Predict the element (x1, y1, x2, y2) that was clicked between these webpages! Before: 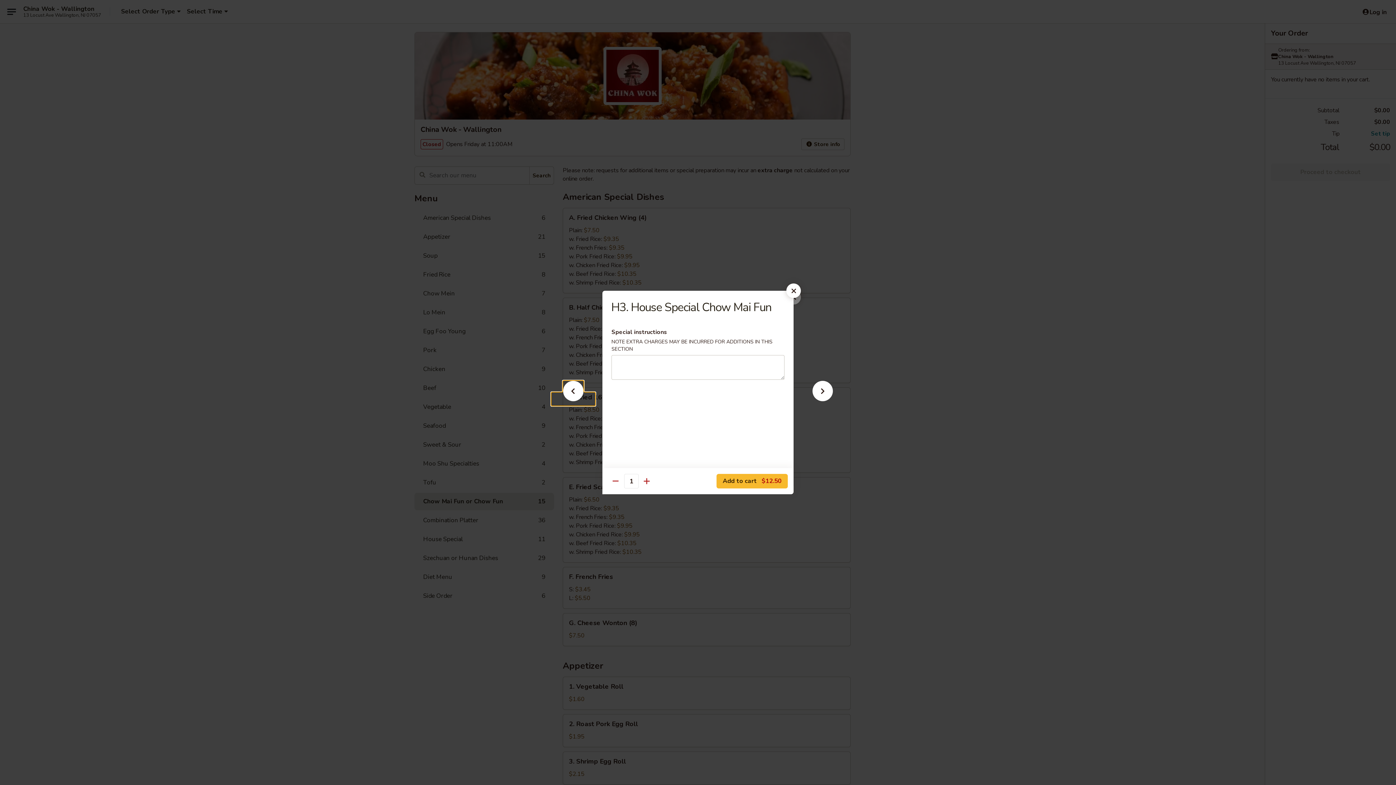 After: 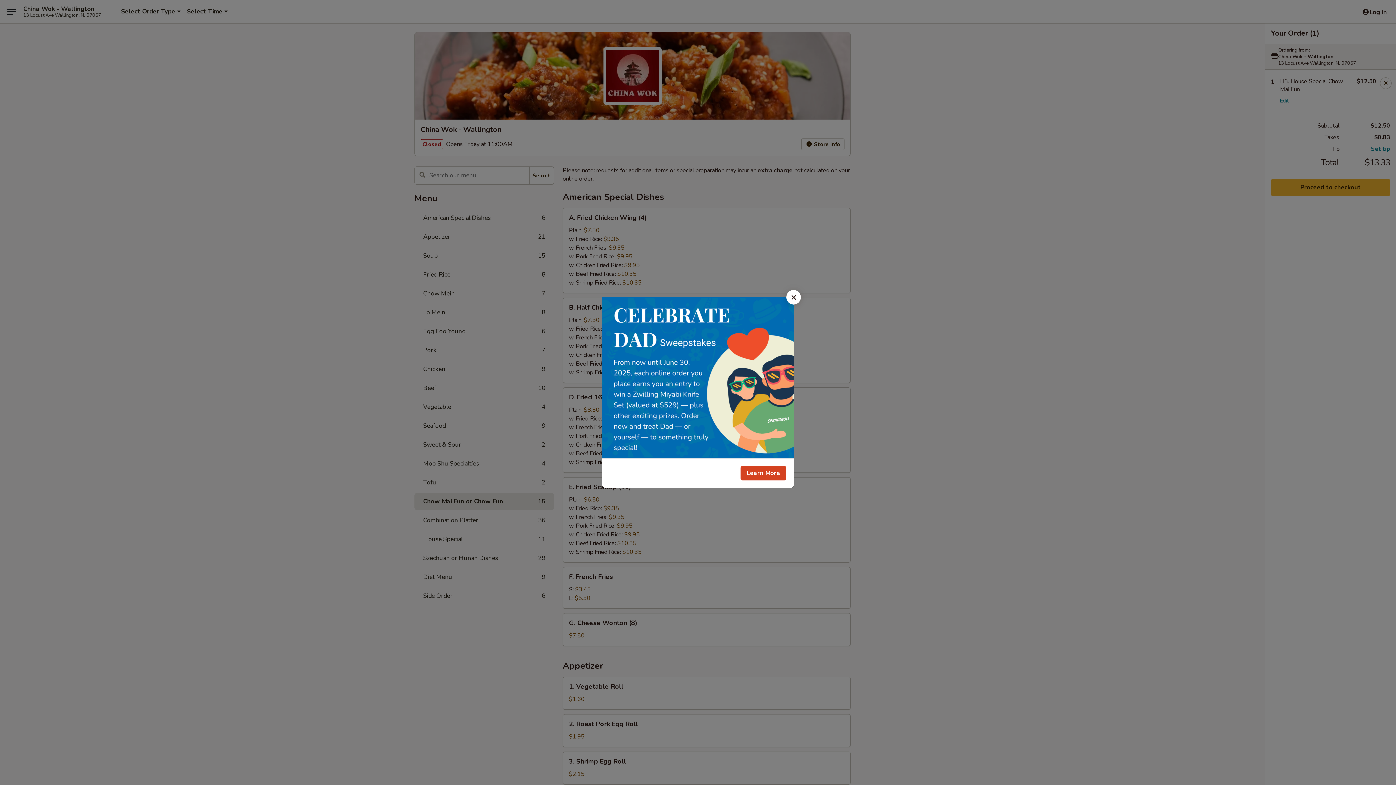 Action: bbox: (716, 474, 788, 488) label: Add to cart $12.50